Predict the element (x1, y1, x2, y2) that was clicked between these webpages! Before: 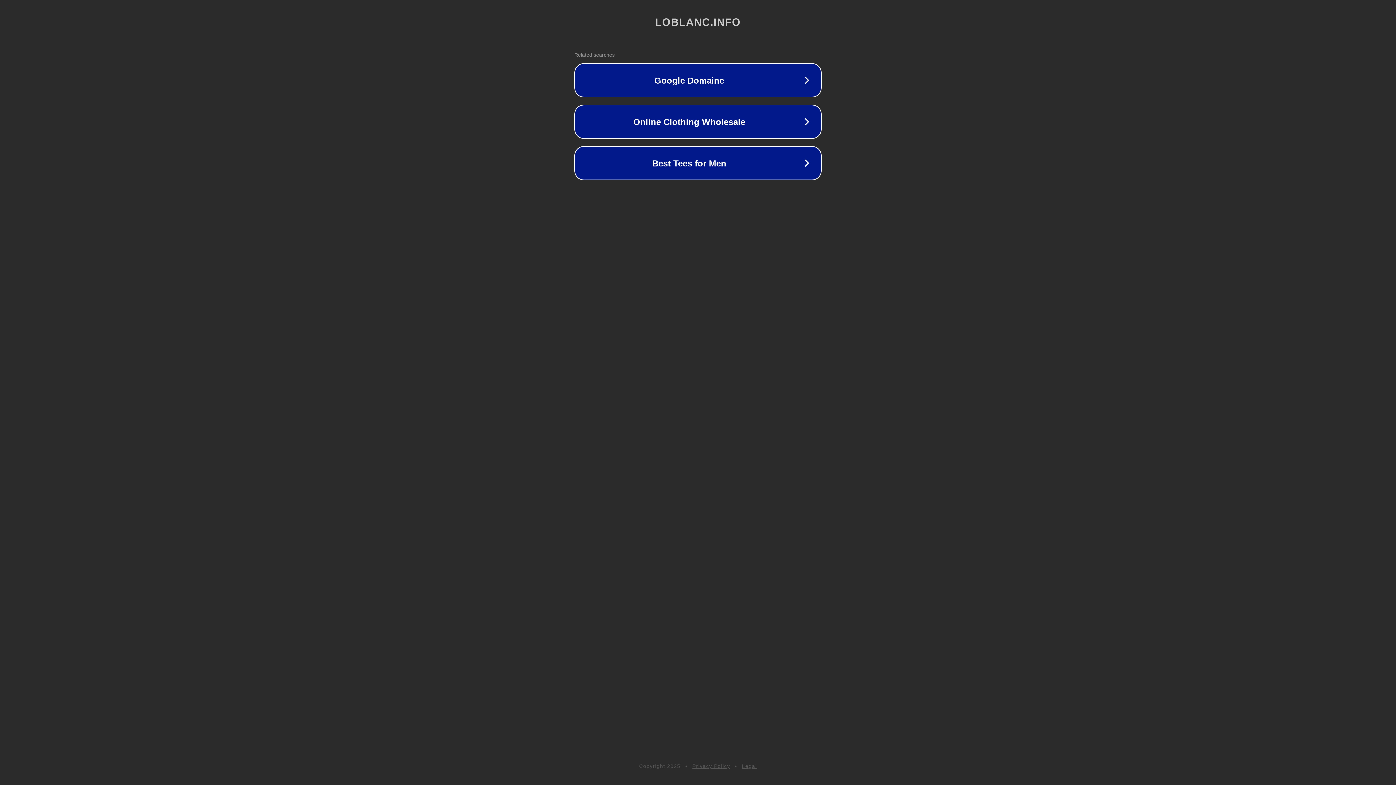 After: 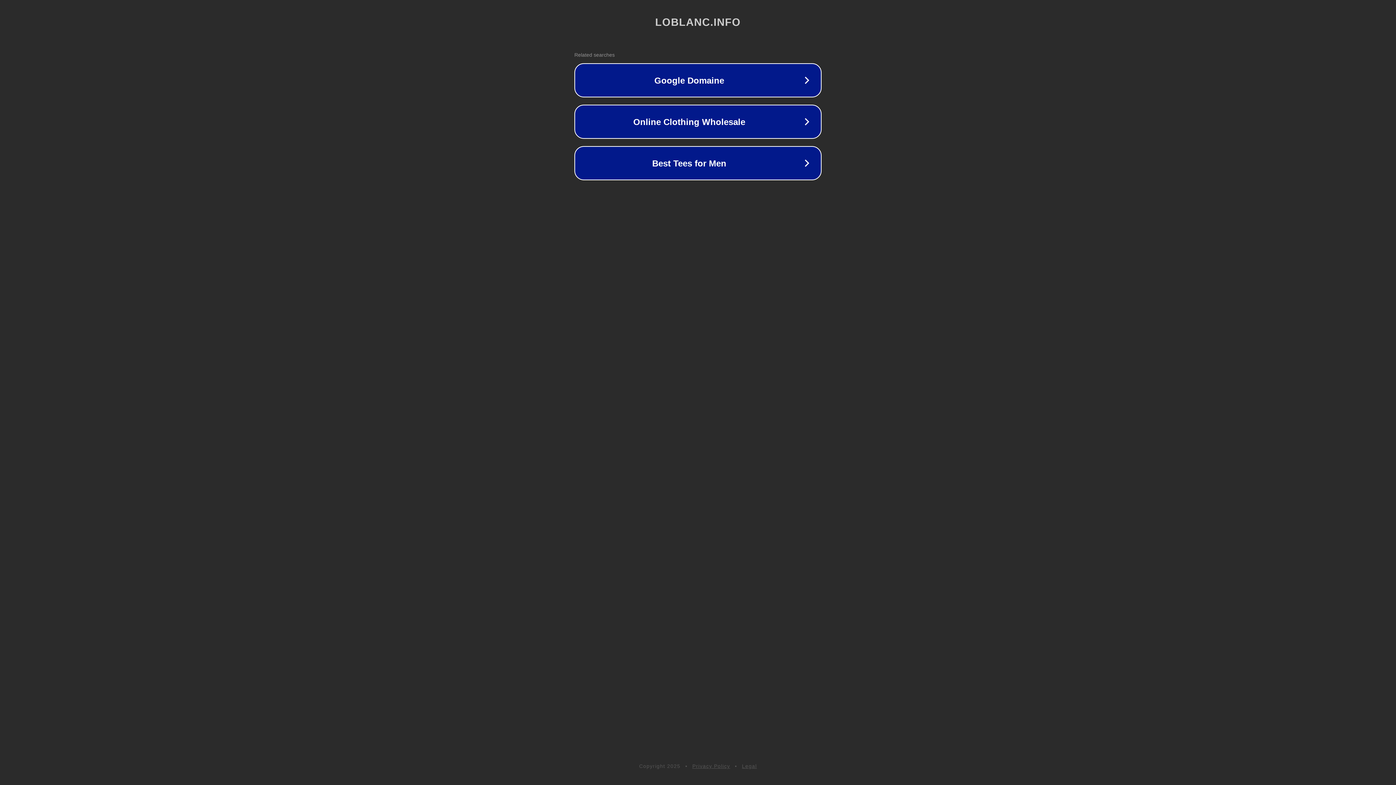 Action: label: Privacy Policy bbox: (692, 763, 730, 769)